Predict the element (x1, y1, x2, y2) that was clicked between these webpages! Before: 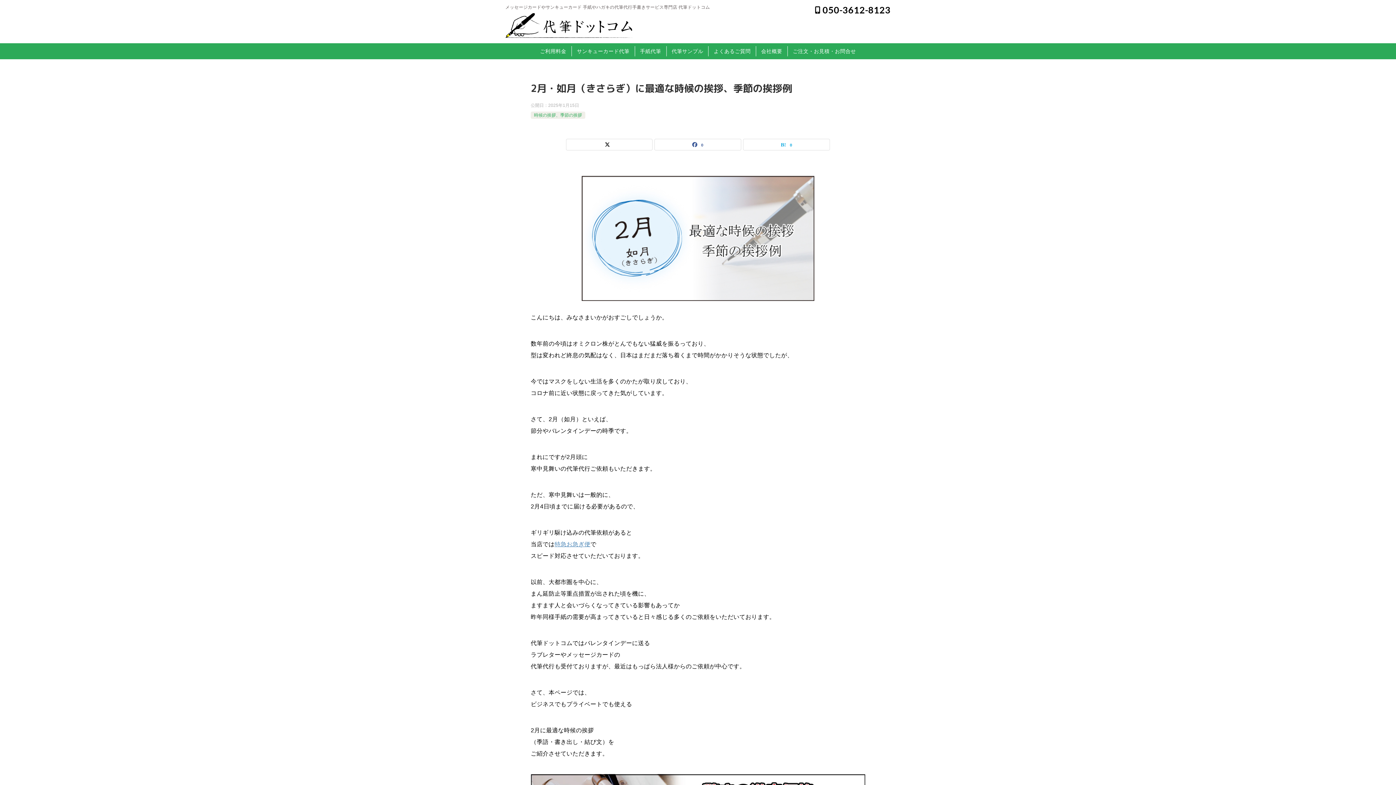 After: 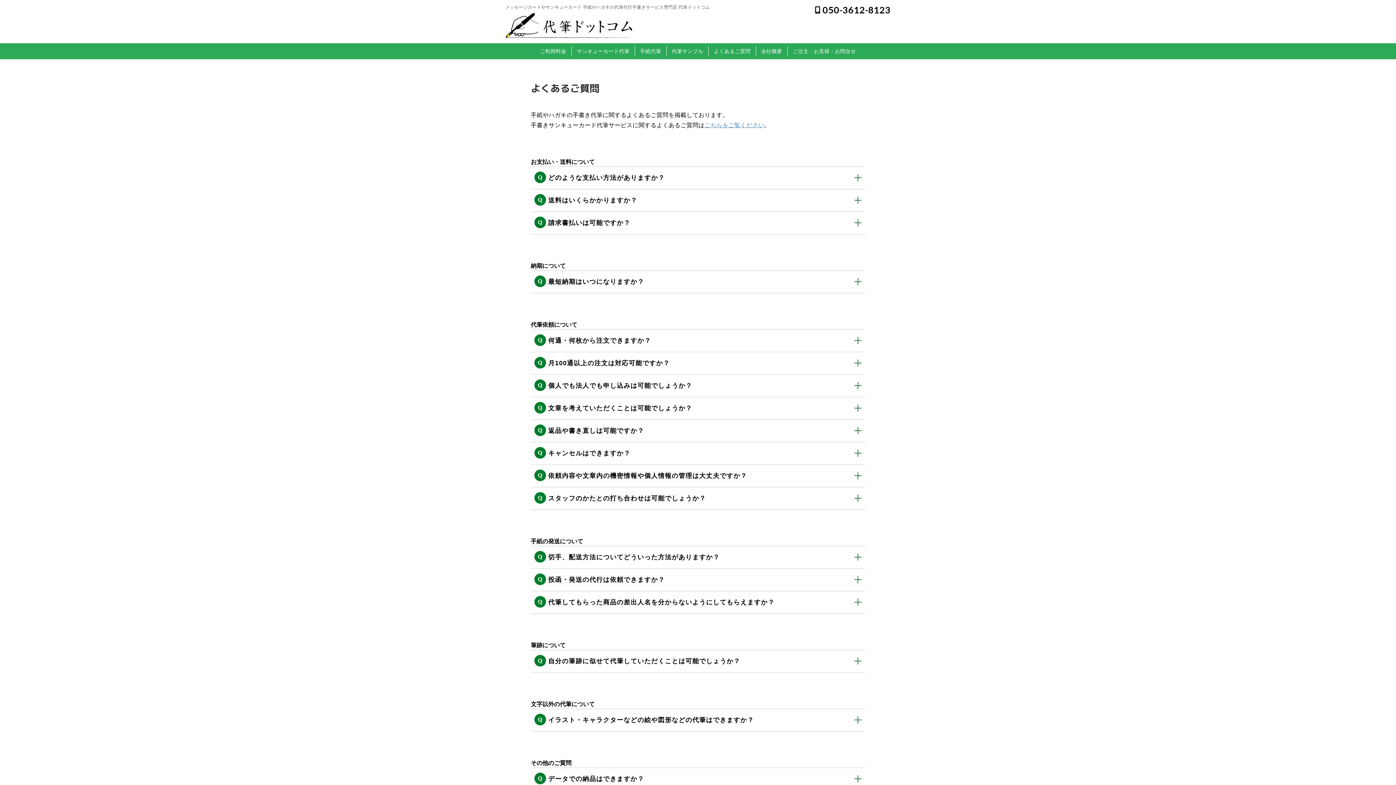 Action: label: よくあるご質問 bbox: (708, 46, 755, 56)